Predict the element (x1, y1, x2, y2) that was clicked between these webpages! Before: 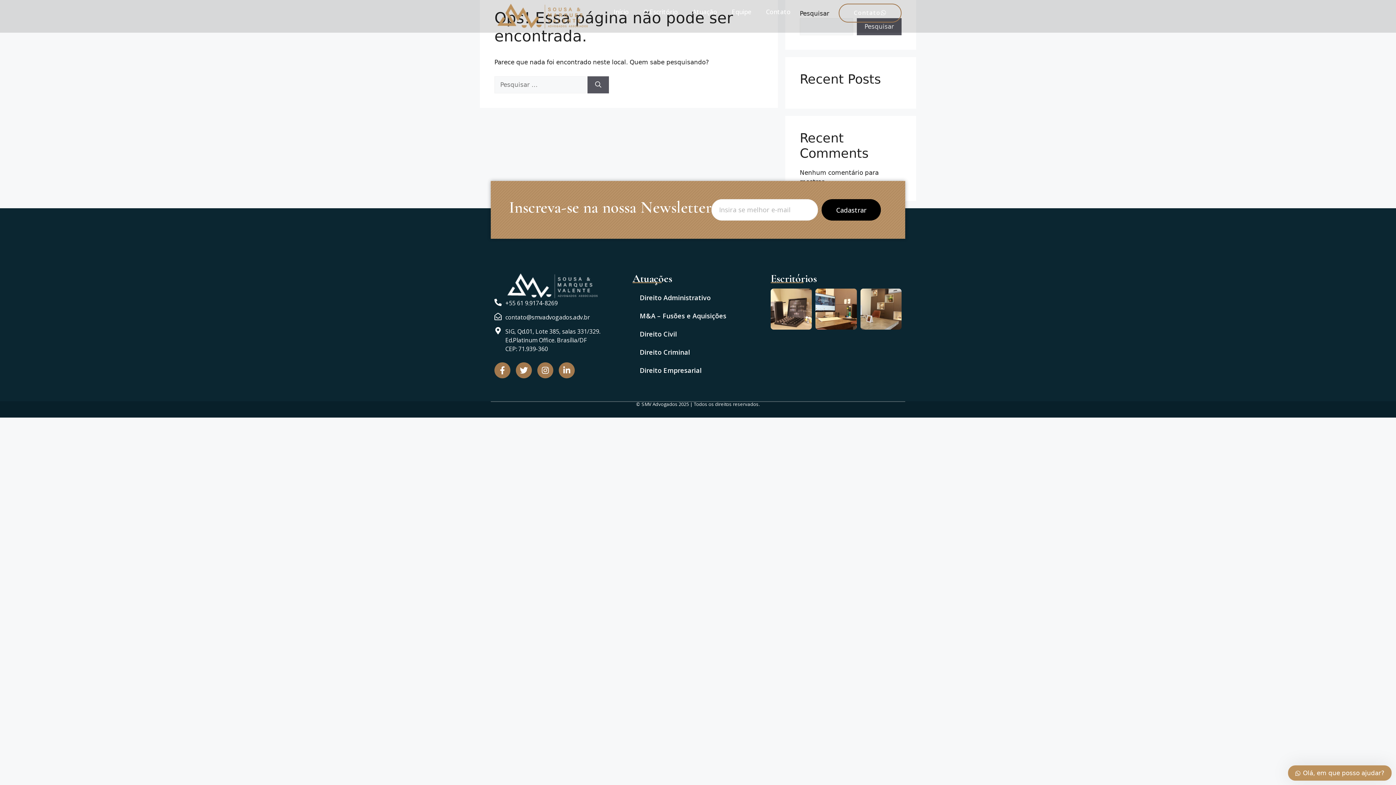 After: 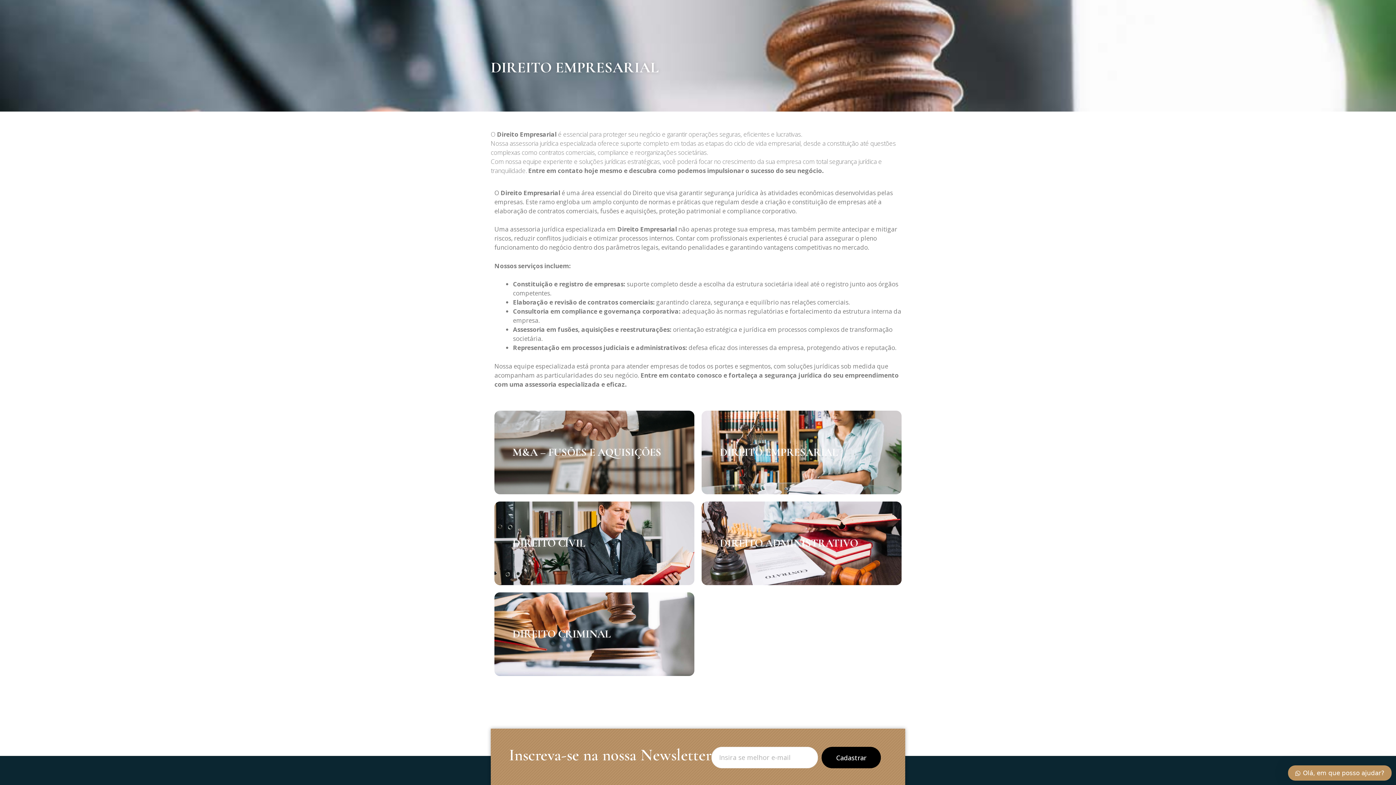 Action: label: Direito Empresarial bbox: (632, 361, 749, 379)